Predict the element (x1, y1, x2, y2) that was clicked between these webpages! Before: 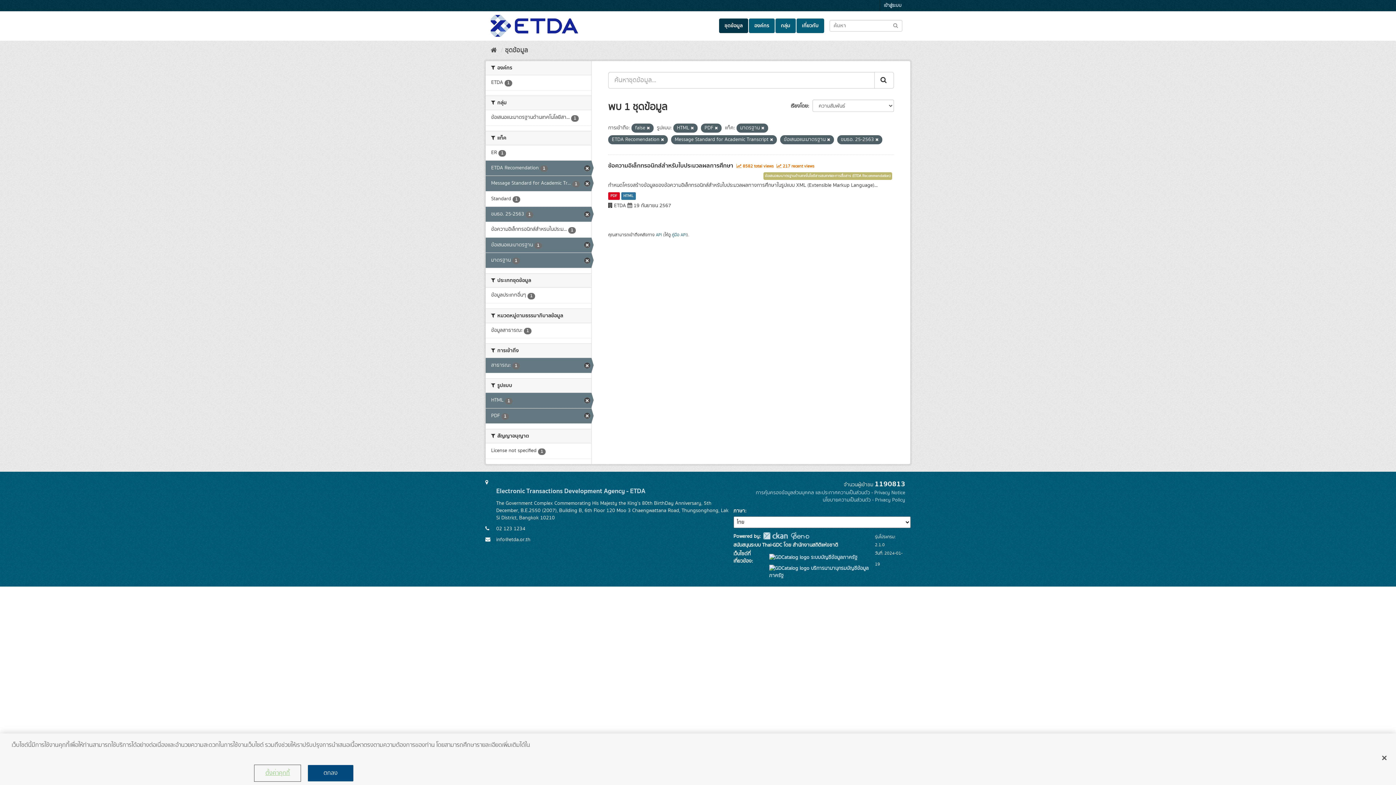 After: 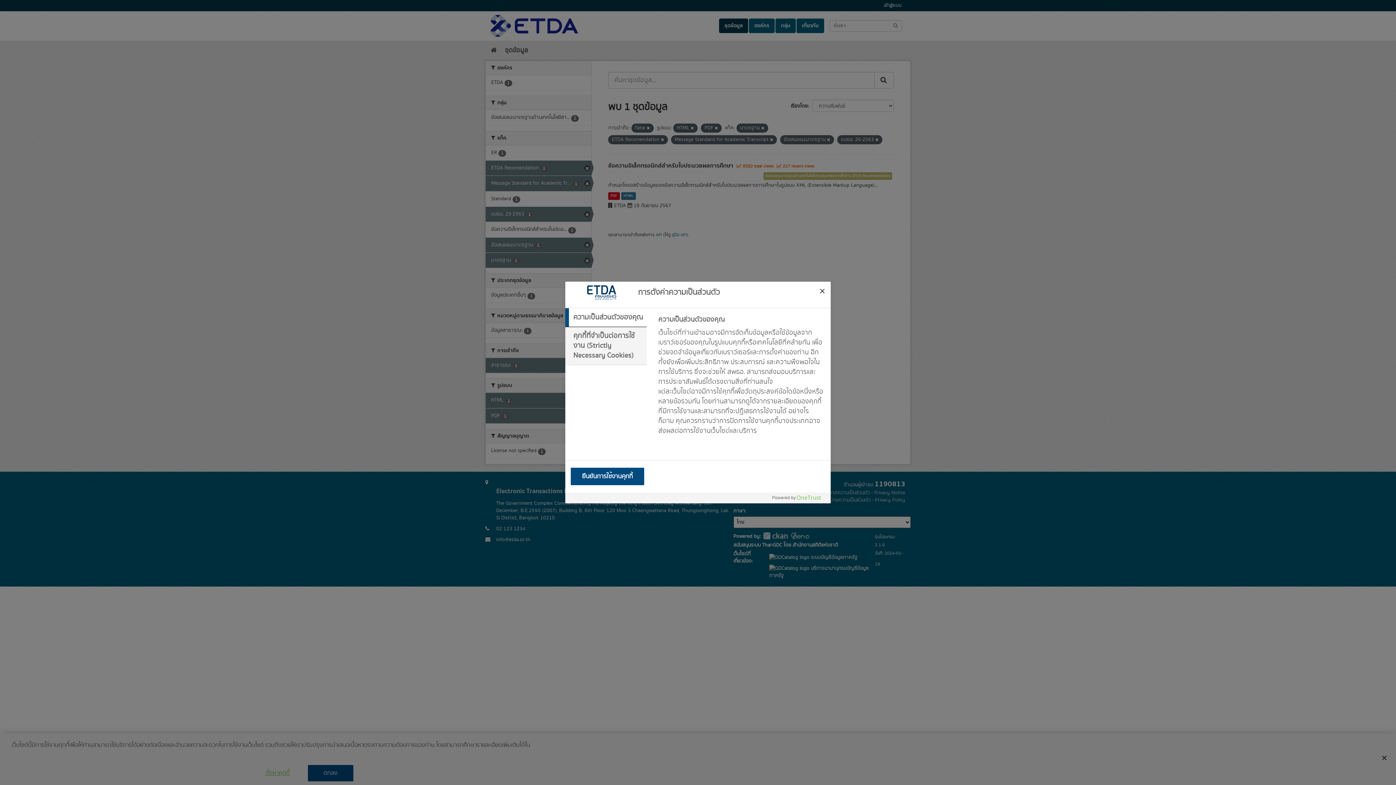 Action: label: ตั้งค่าคุกกี้ bbox: (255, 765, 300, 781)